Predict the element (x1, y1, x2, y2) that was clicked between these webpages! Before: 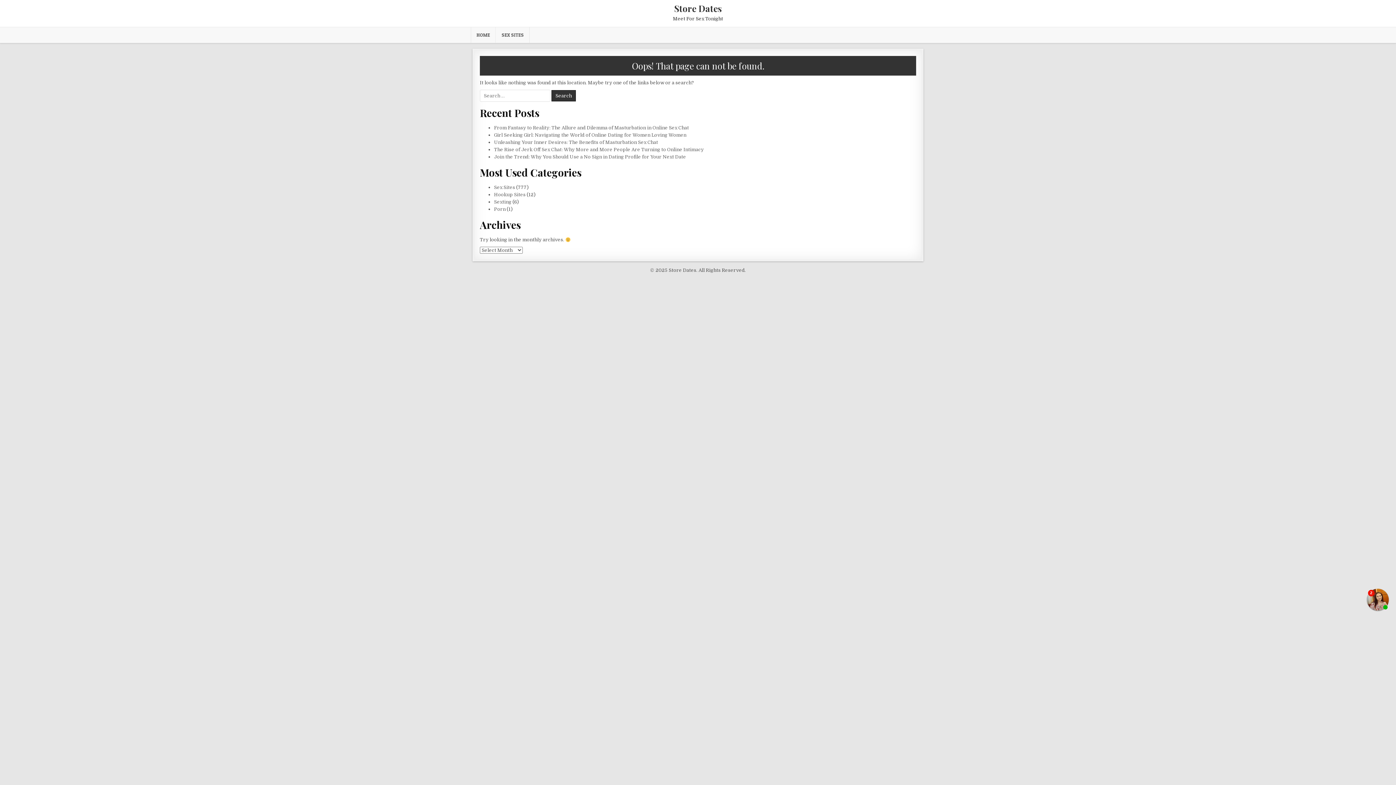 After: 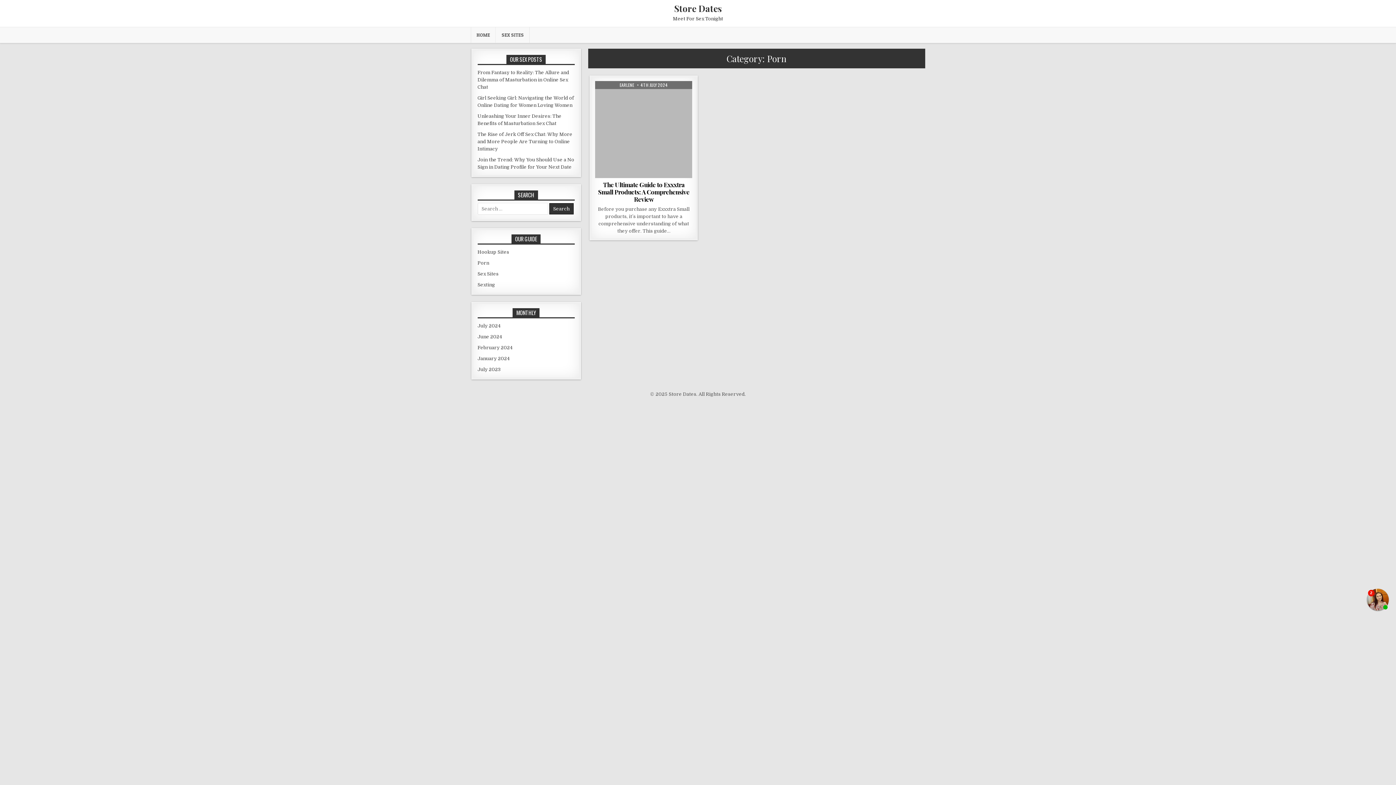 Action: bbox: (494, 206, 505, 211) label: Porn